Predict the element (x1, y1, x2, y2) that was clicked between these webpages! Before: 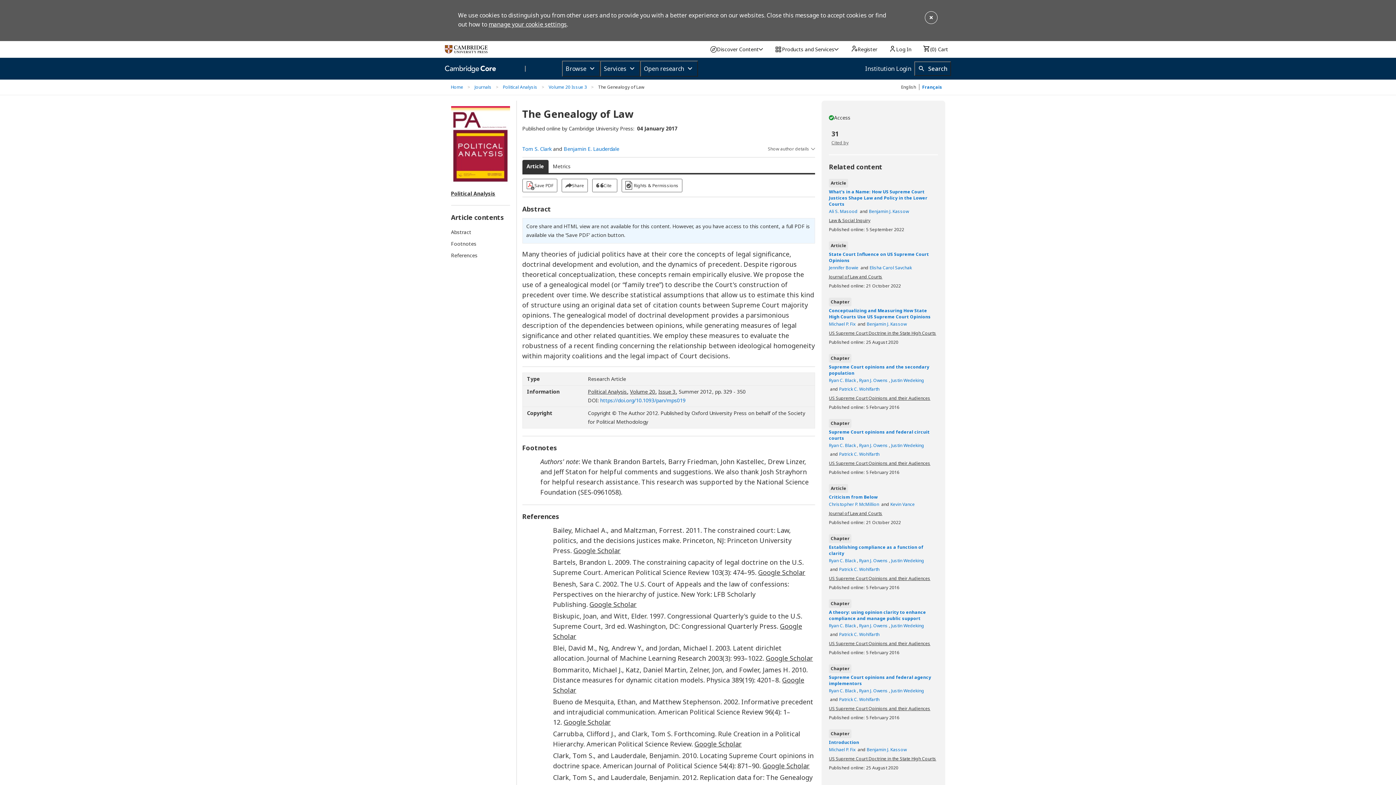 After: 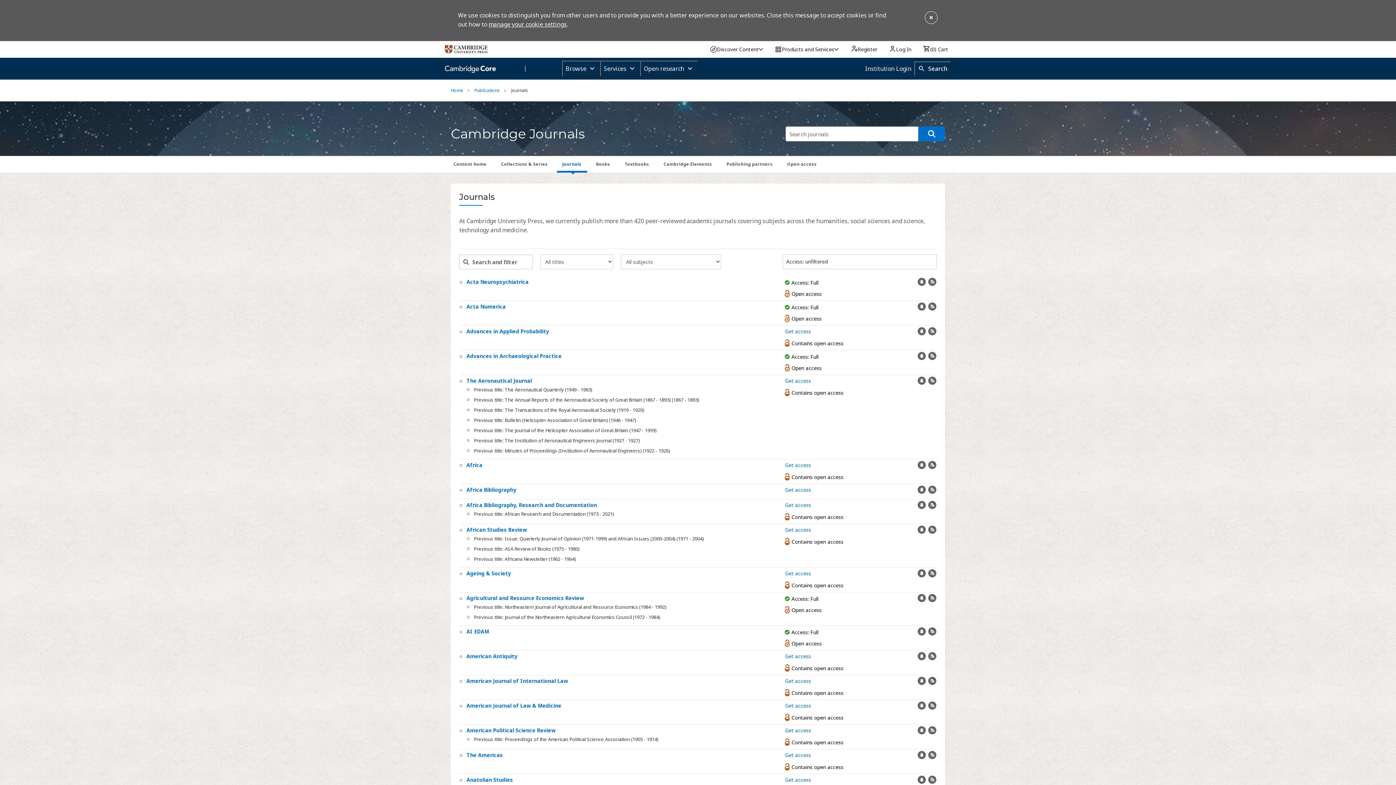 Action: label: Journals bbox: (474, 83, 491, 90)